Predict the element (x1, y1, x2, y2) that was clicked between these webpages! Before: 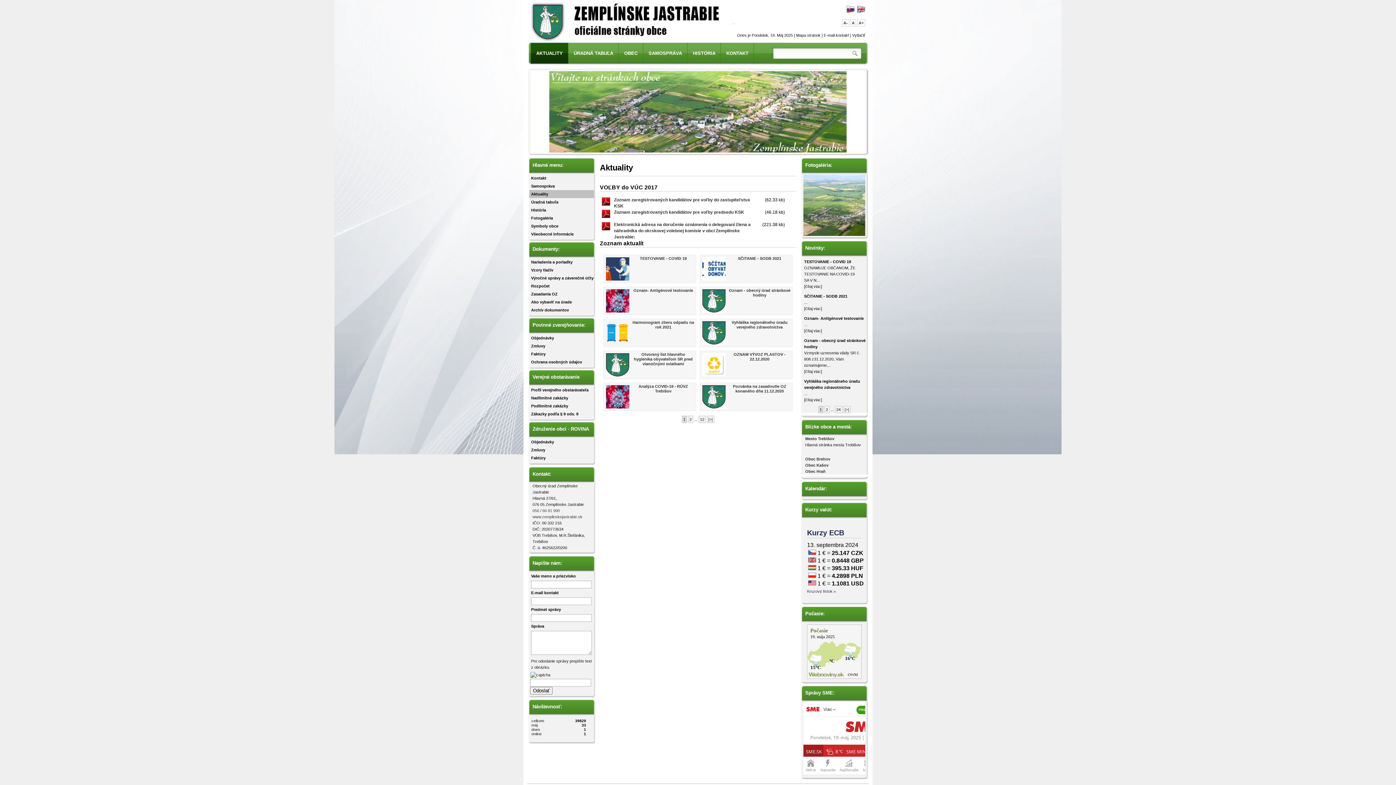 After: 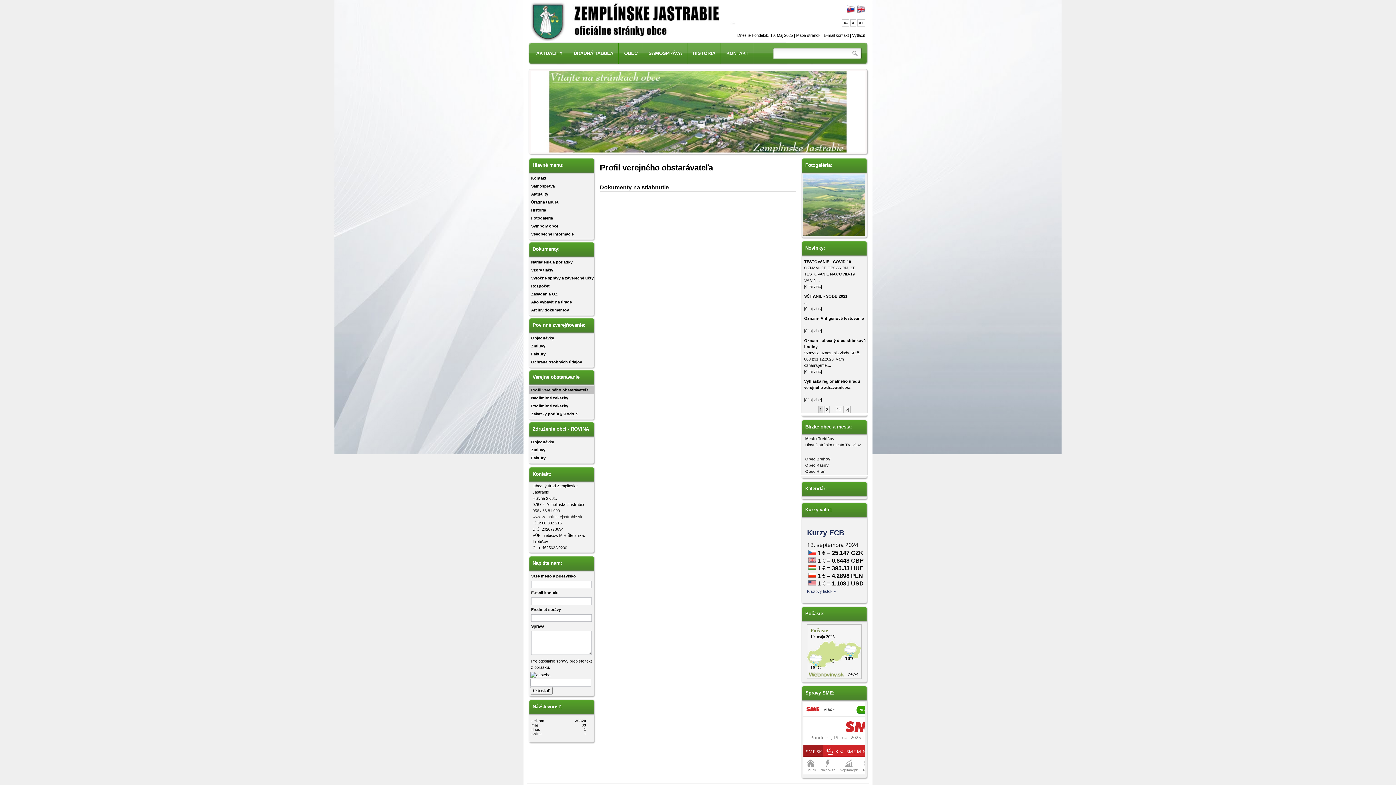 Action: bbox: (529, 386, 594, 394) label: Profil verejného obstarávateľa